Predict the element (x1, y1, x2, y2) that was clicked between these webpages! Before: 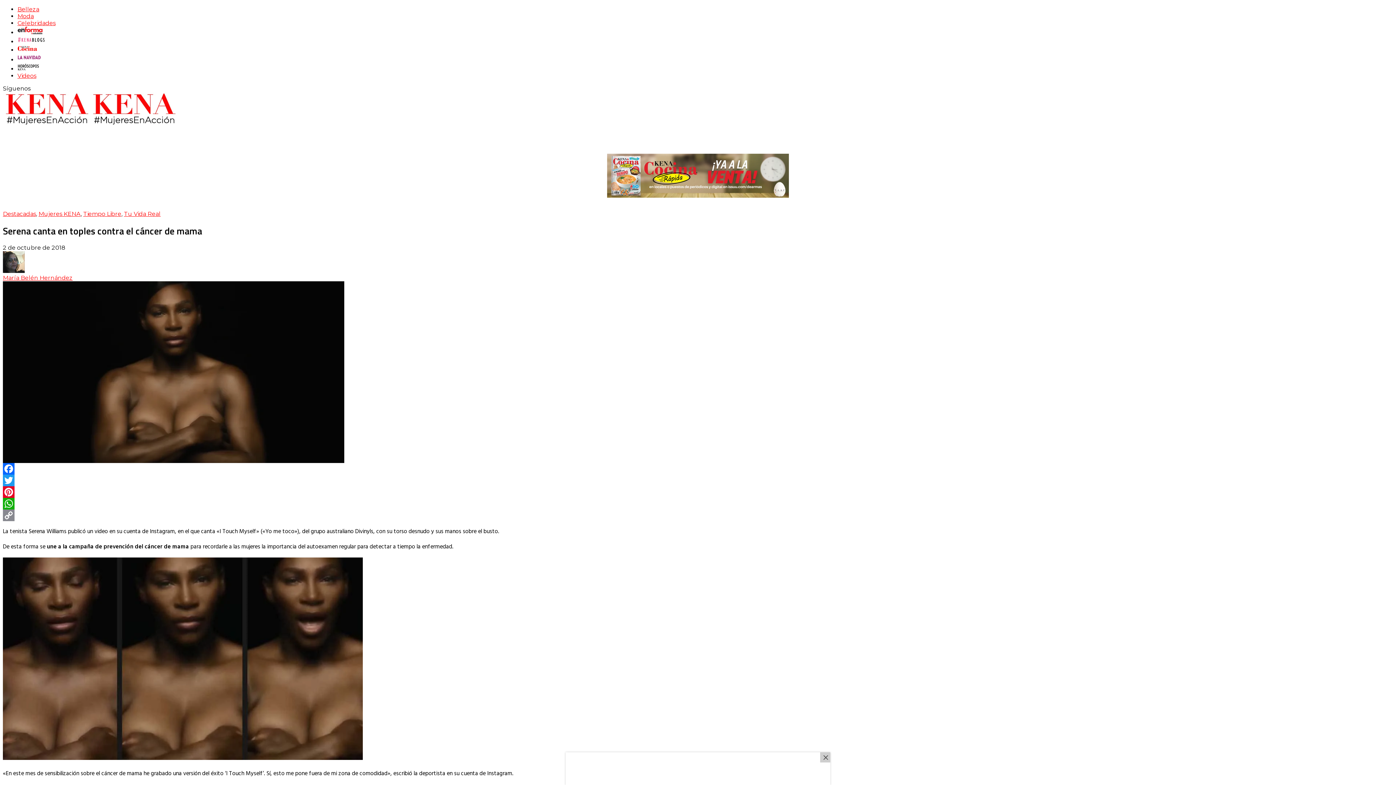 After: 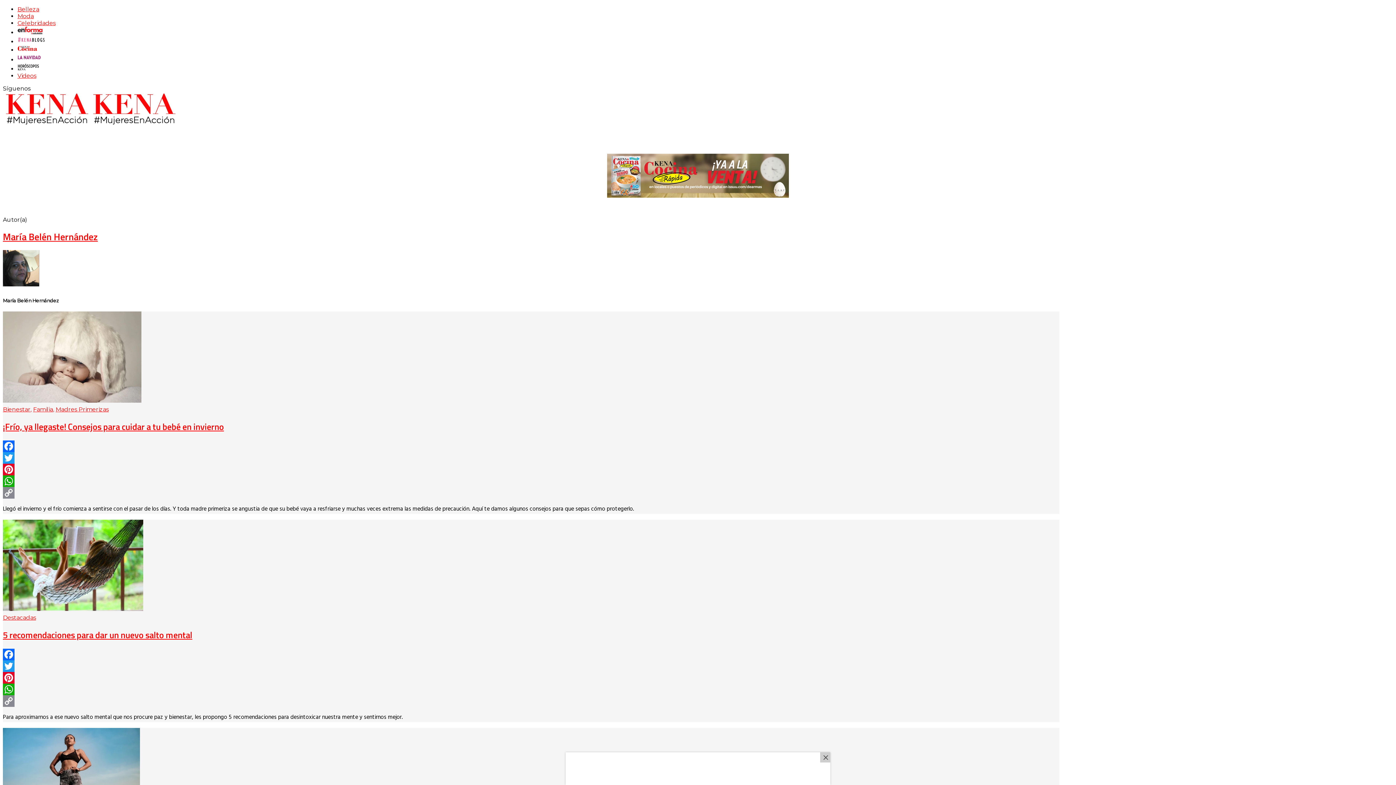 Action: label: María Belén Hernández bbox: (2, 274, 72, 281)